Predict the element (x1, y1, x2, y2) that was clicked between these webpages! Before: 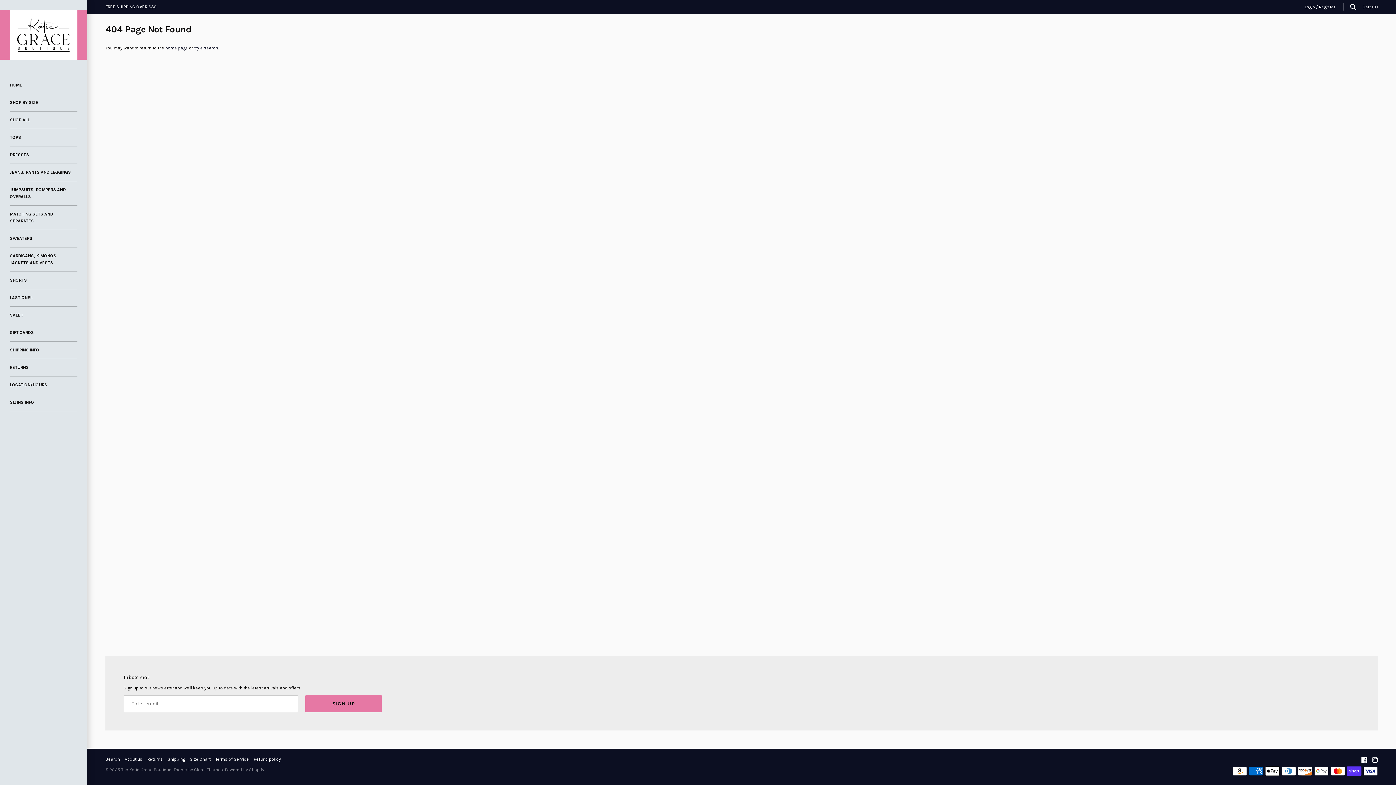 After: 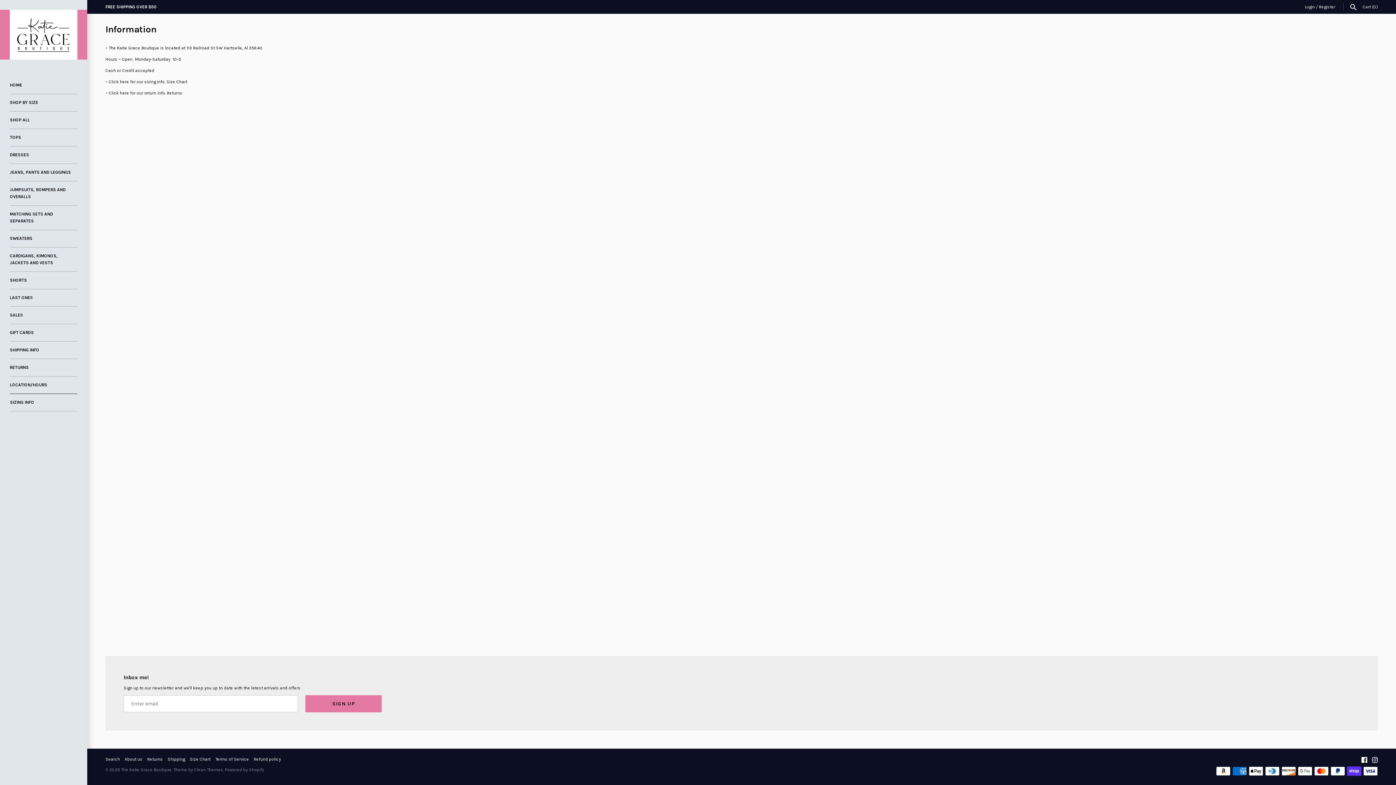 Action: bbox: (9, 376, 77, 394) label: LOCATION/HOURS